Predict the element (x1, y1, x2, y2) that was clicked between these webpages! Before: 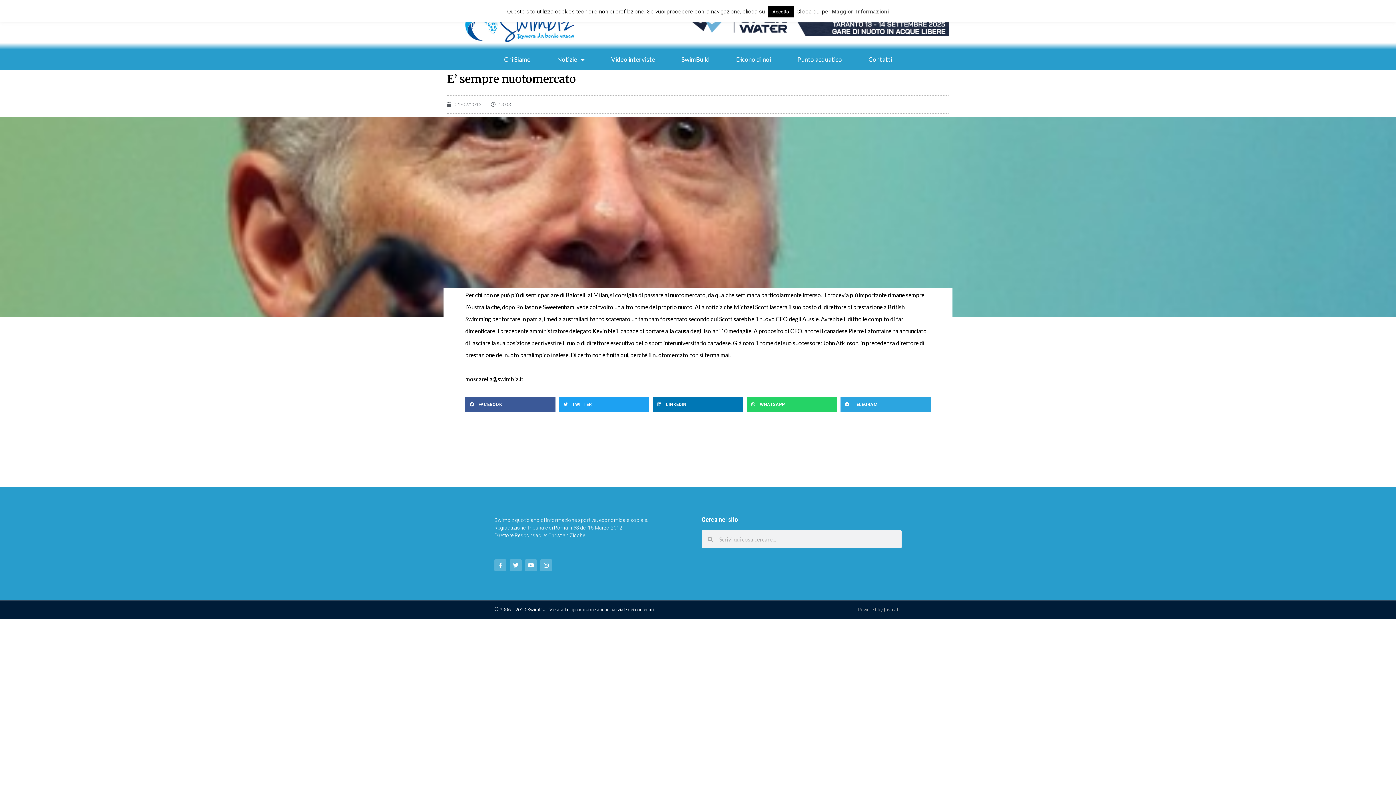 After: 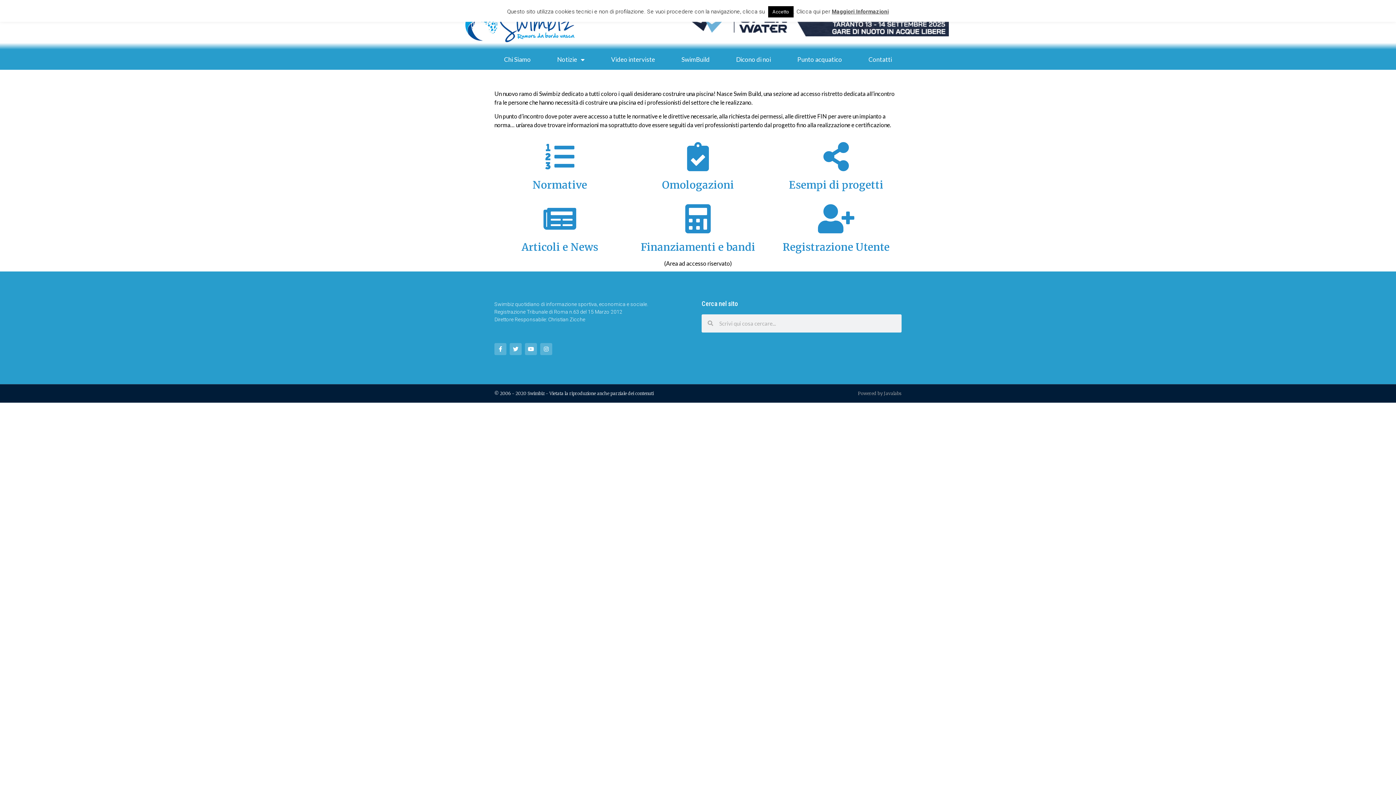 Action: label: SwimBuild bbox: (668, 49, 723, 69)